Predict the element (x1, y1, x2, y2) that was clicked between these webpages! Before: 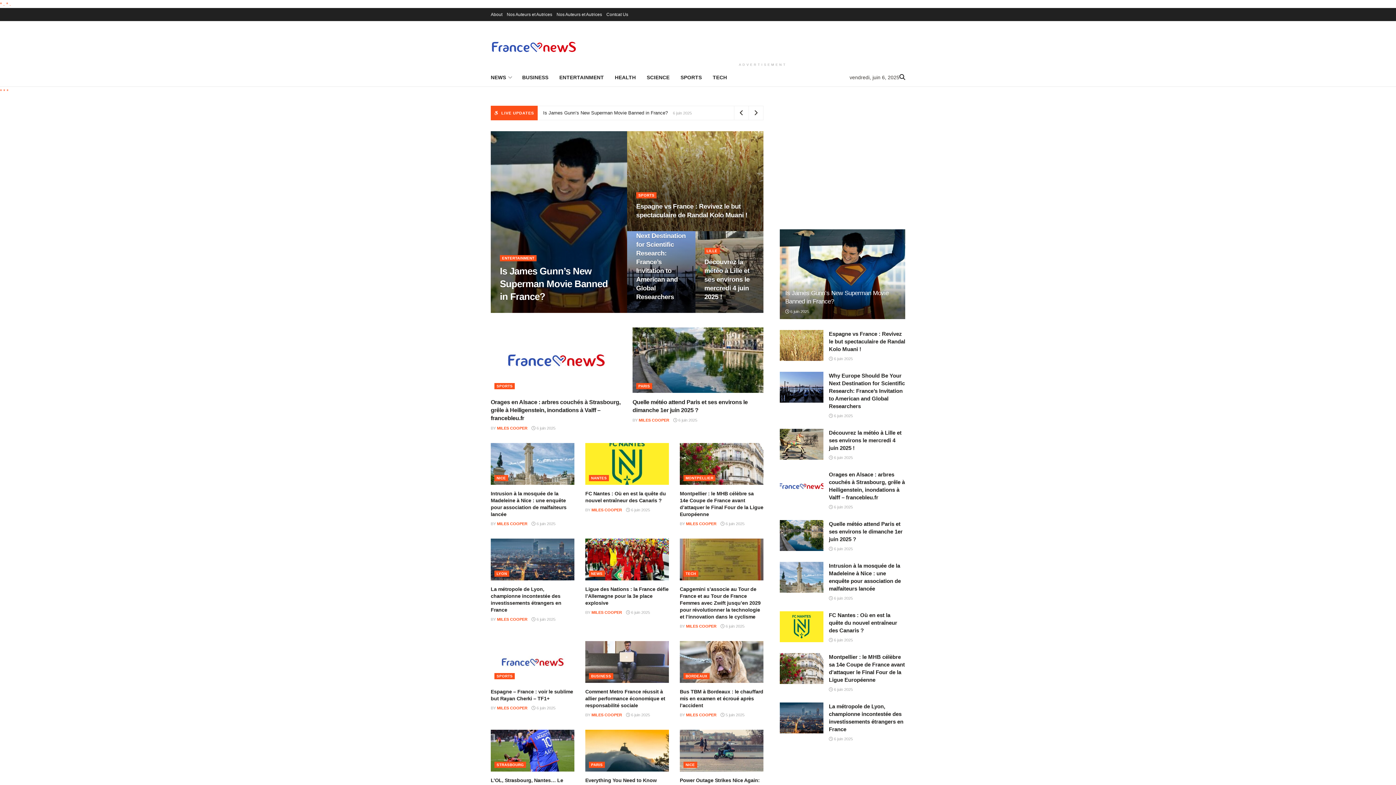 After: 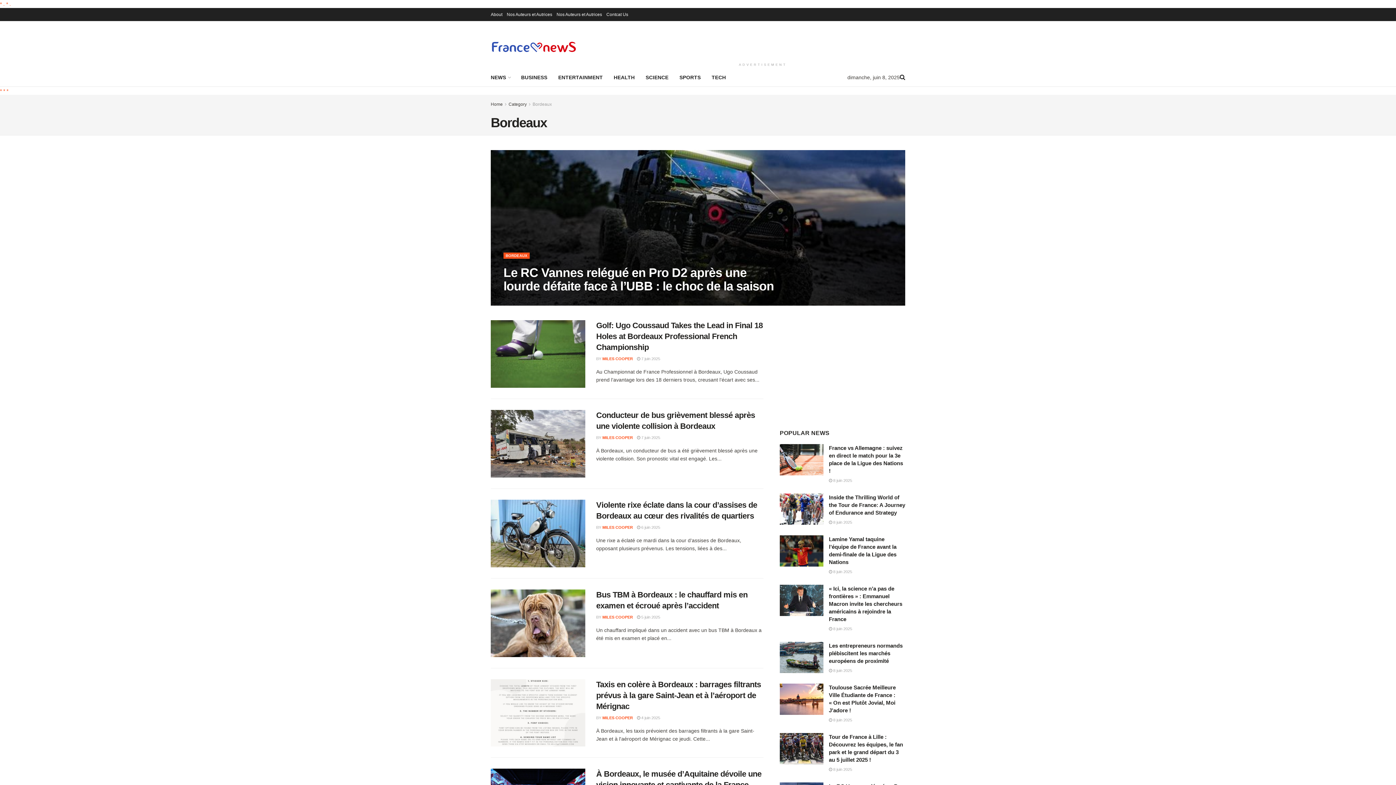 Action: label: BORDEAUX bbox: (683, 673, 709, 679)